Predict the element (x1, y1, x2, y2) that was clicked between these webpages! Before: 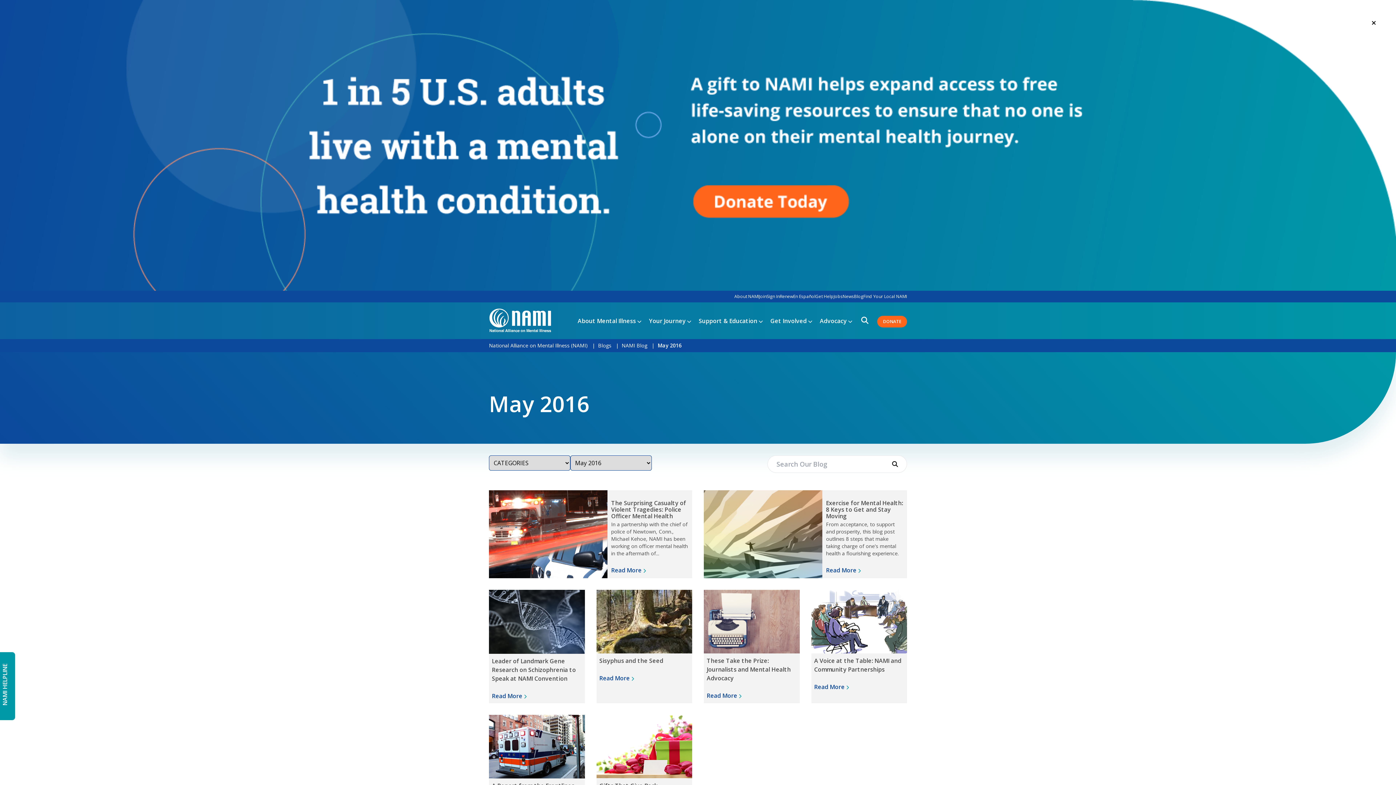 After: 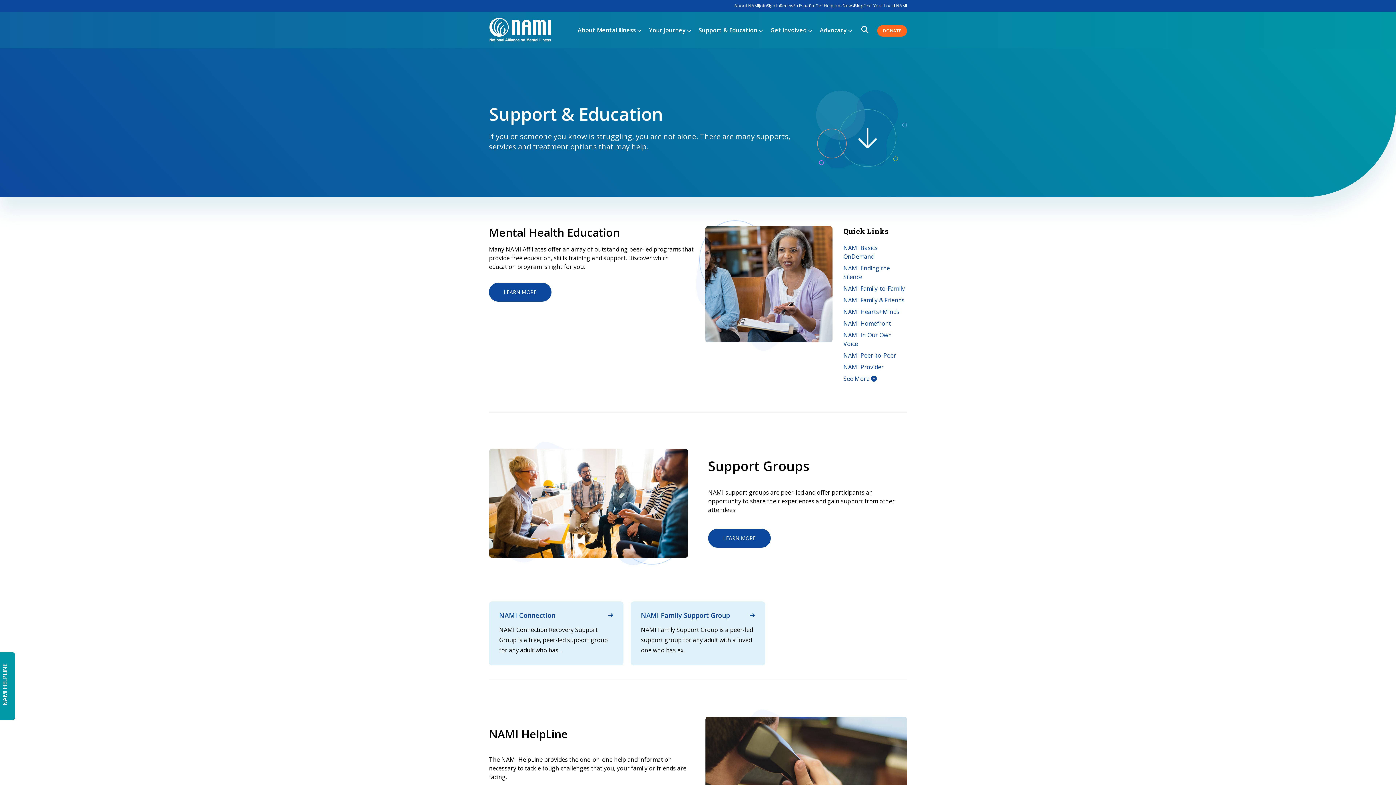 Action: label: Support & Education  bbox: (691, 316, 763, 324)